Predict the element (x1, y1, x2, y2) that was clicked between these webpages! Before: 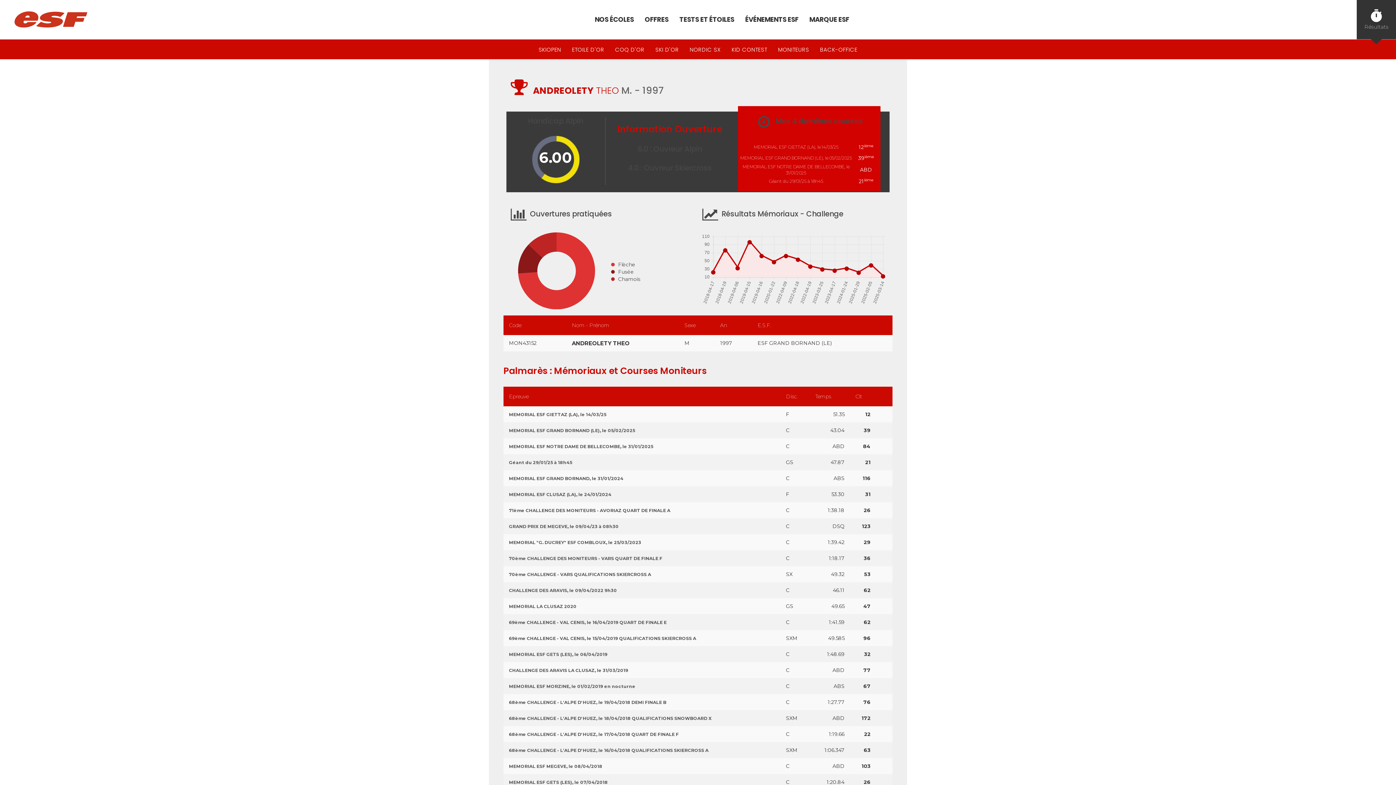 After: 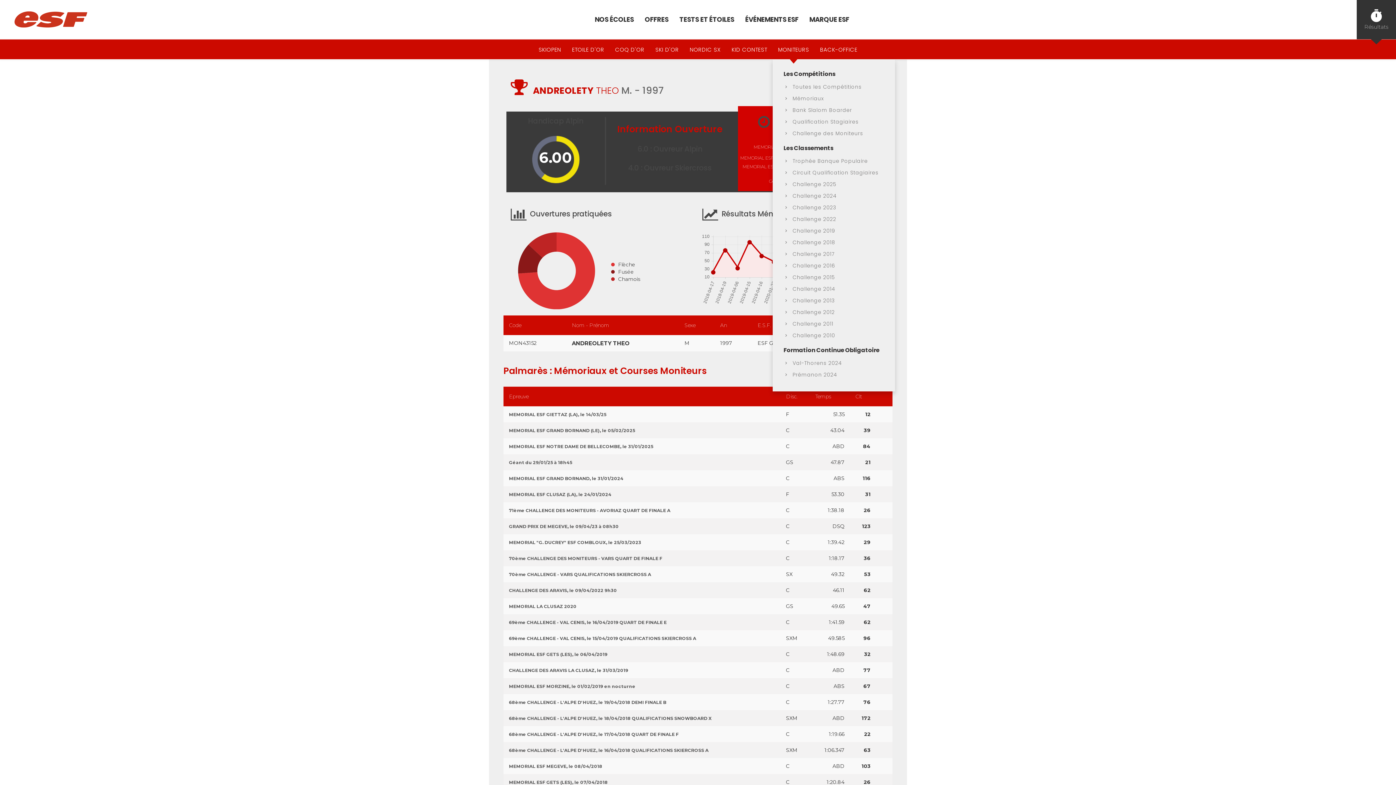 Action: label: MONITEURS bbox: (772, 39, 814, 59)